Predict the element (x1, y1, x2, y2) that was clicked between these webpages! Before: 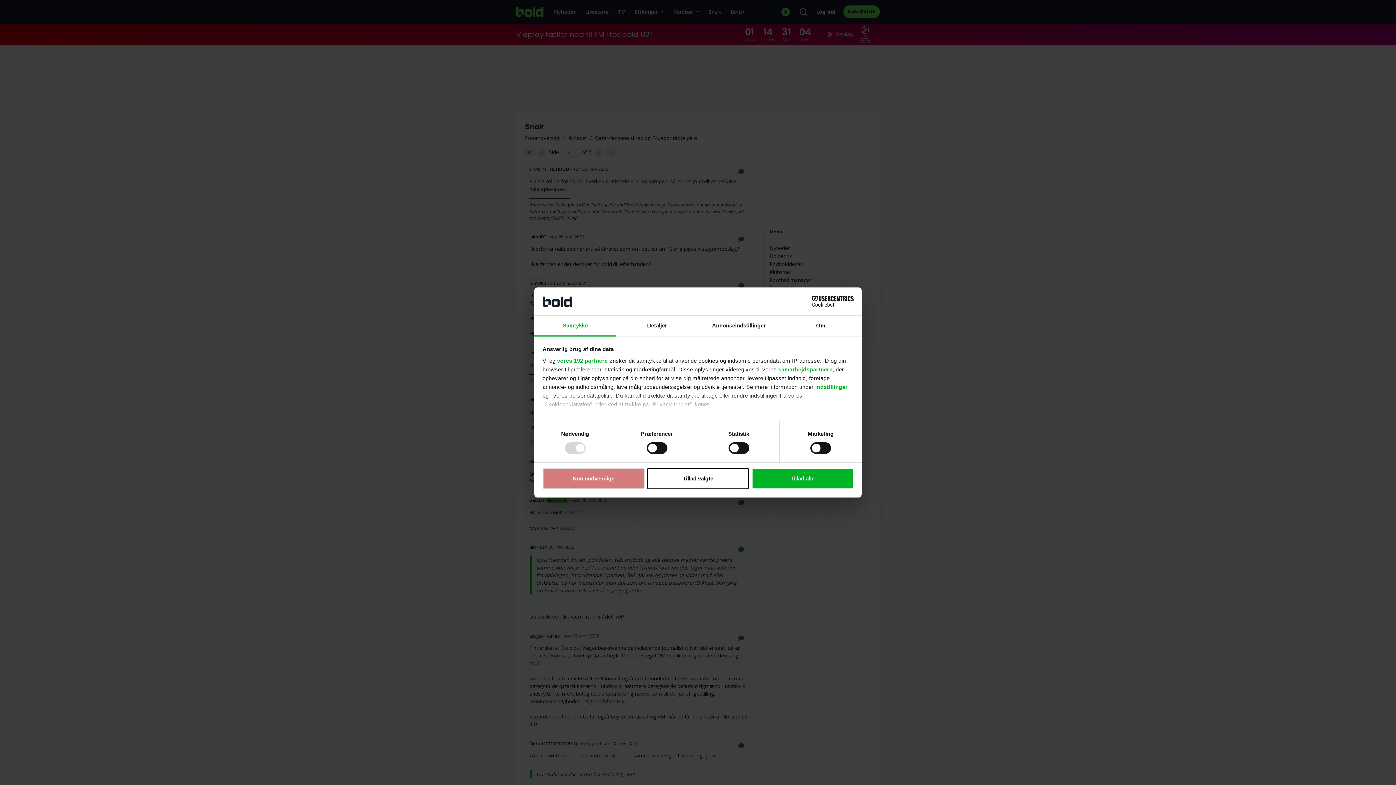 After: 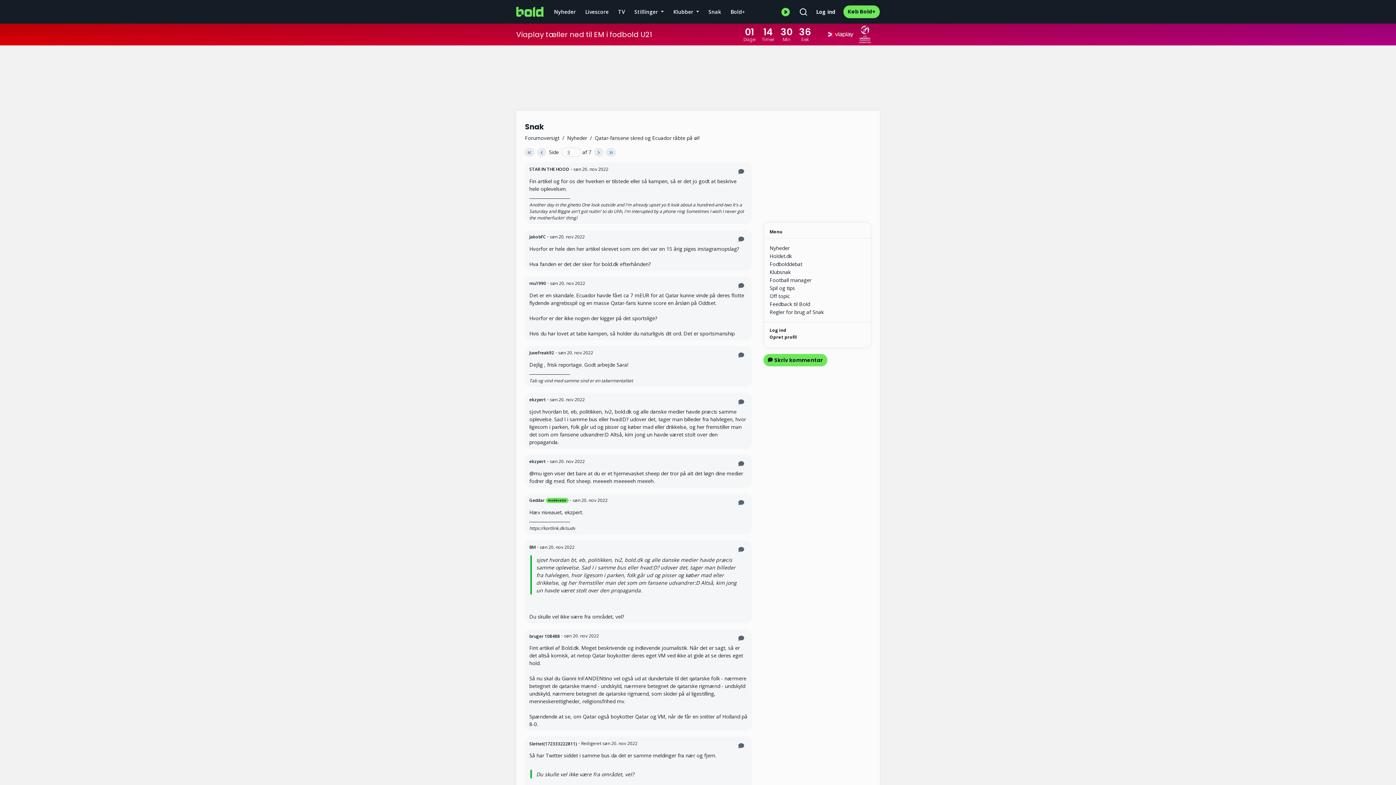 Action: label: Tillad valgte bbox: (647, 468, 749, 489)